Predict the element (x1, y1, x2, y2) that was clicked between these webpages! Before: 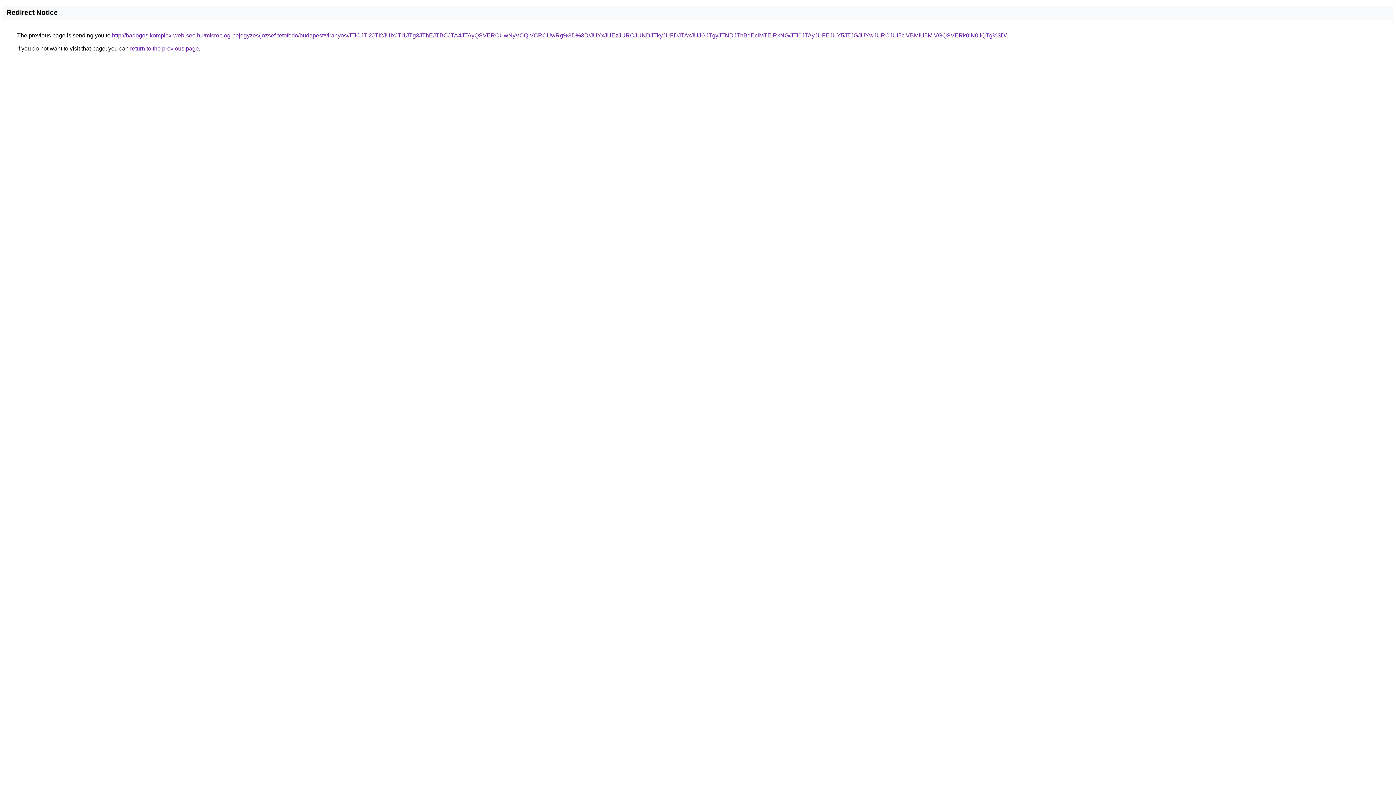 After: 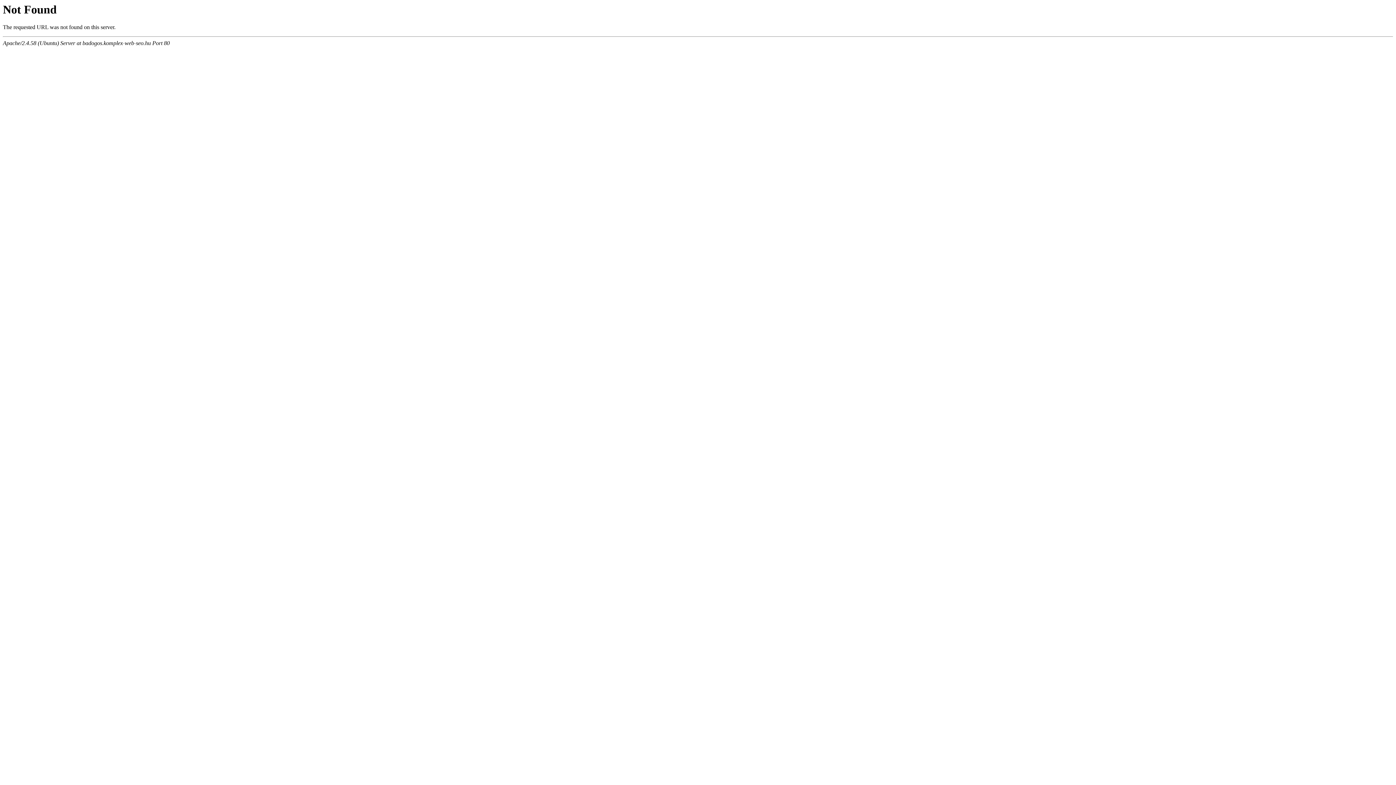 Action: bbox: (112, 32, 1006, 38) label: http://badogos.komplex-web-seo.hu/microblog-bejegyzes/jozsef-tetofedo/budapest/viranyos/JTlCJTI2JTI2JUIxJTI1JTg3JThEJTBCJTA4JTAyQSVERCUwNyVCQiVCRCUwRg%3D%3D/JUYxJUEzJURCJUNDJTkyJUFDJTAxJUJGJTgyJTNDJThBdEclMTElRkNG/JTI0JTAyJUFEJUY5JTJGJUYwJURCJUI5ciVBMiU5MiVGQSVERk0lN0IlQTg%3D/